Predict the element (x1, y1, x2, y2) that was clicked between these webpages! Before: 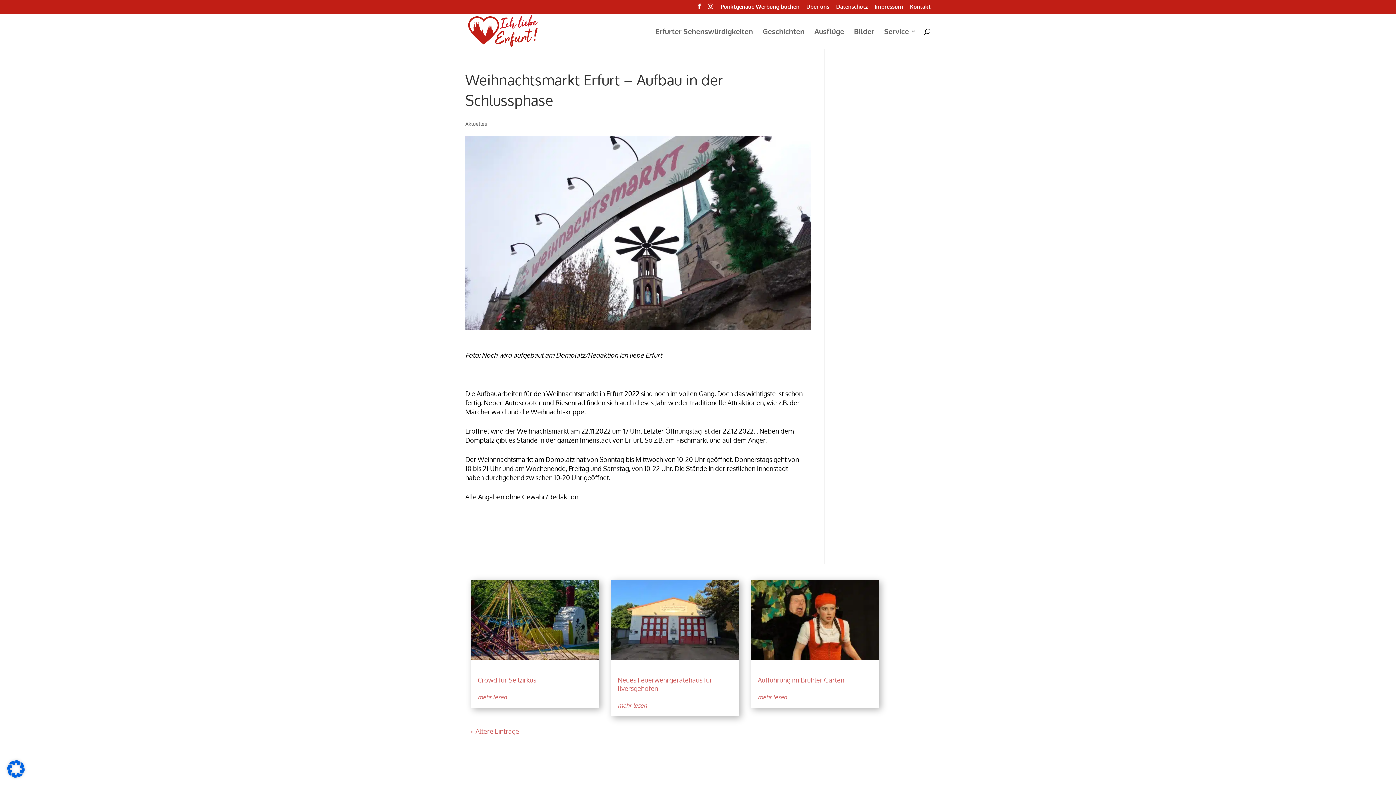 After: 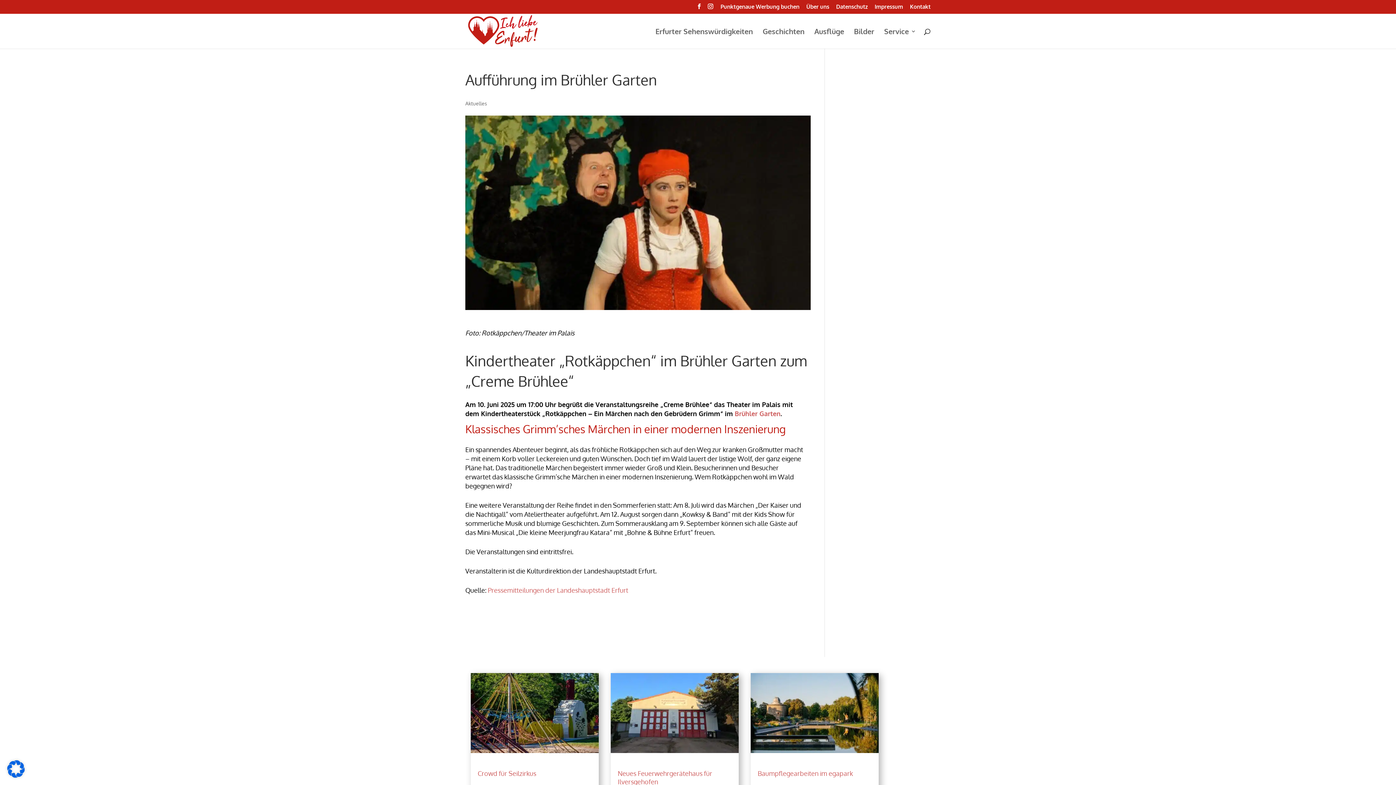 Action: bbox: (757, 676, 844, 684) label: Aufführung im Brühler Garten